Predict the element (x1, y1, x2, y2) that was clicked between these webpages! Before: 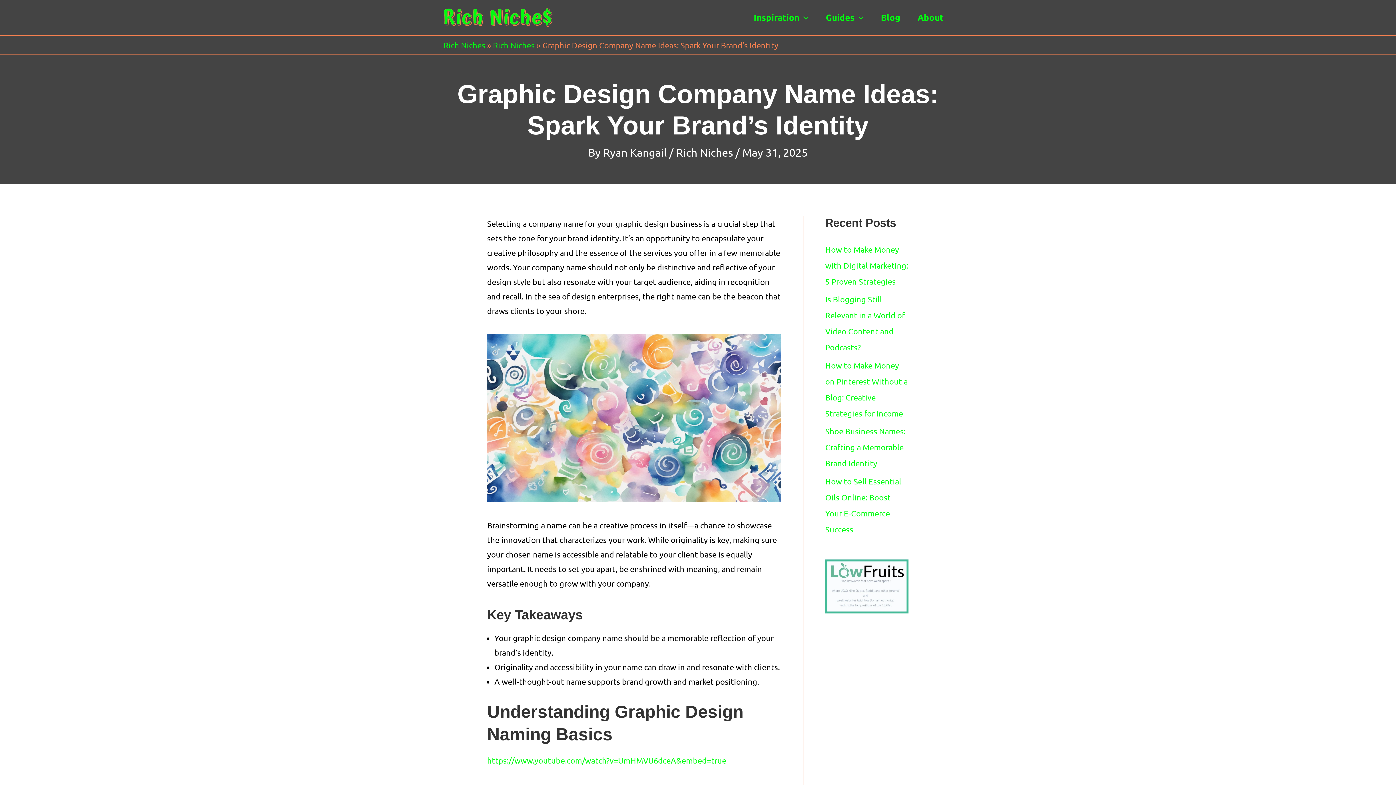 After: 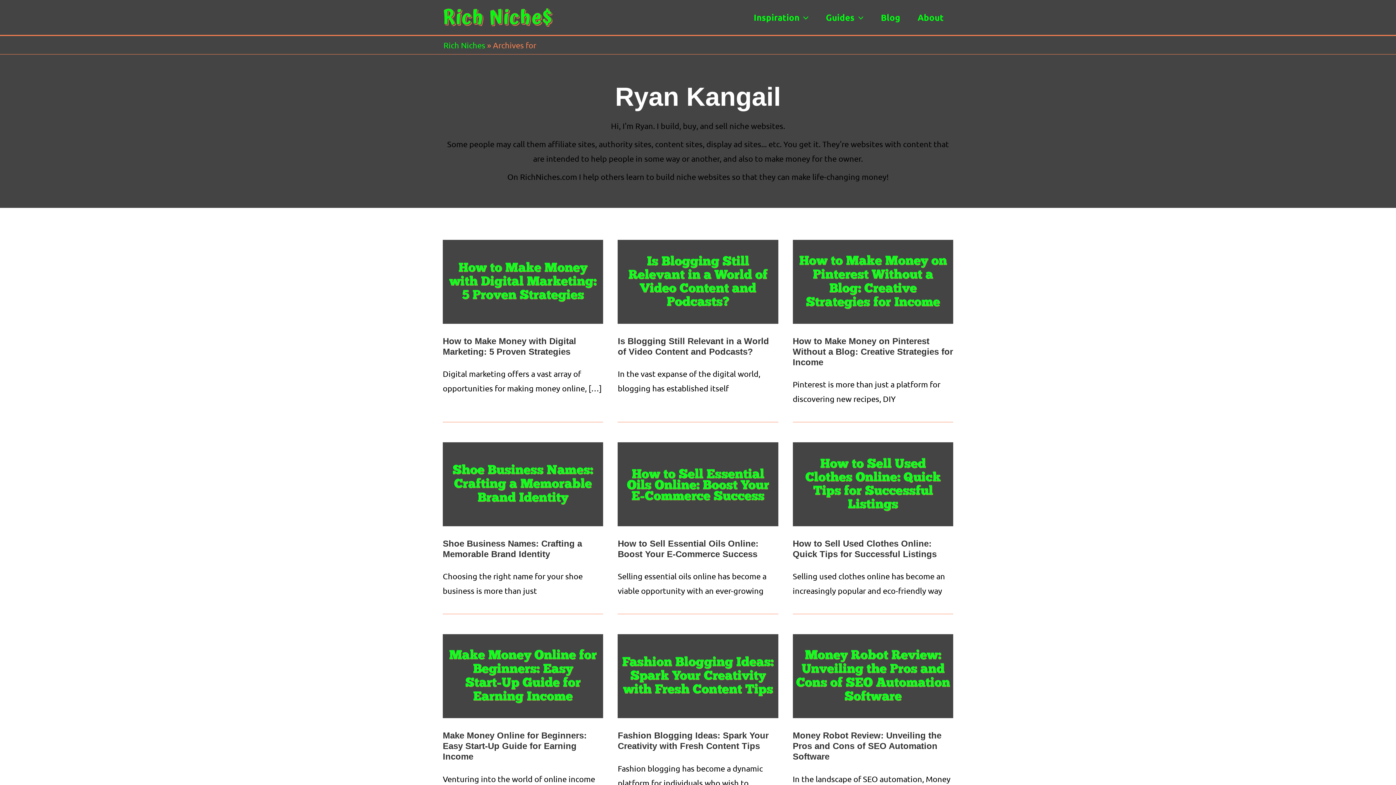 Action: bbox: (603, 146, 669, 158) label: Ryan Kangail 